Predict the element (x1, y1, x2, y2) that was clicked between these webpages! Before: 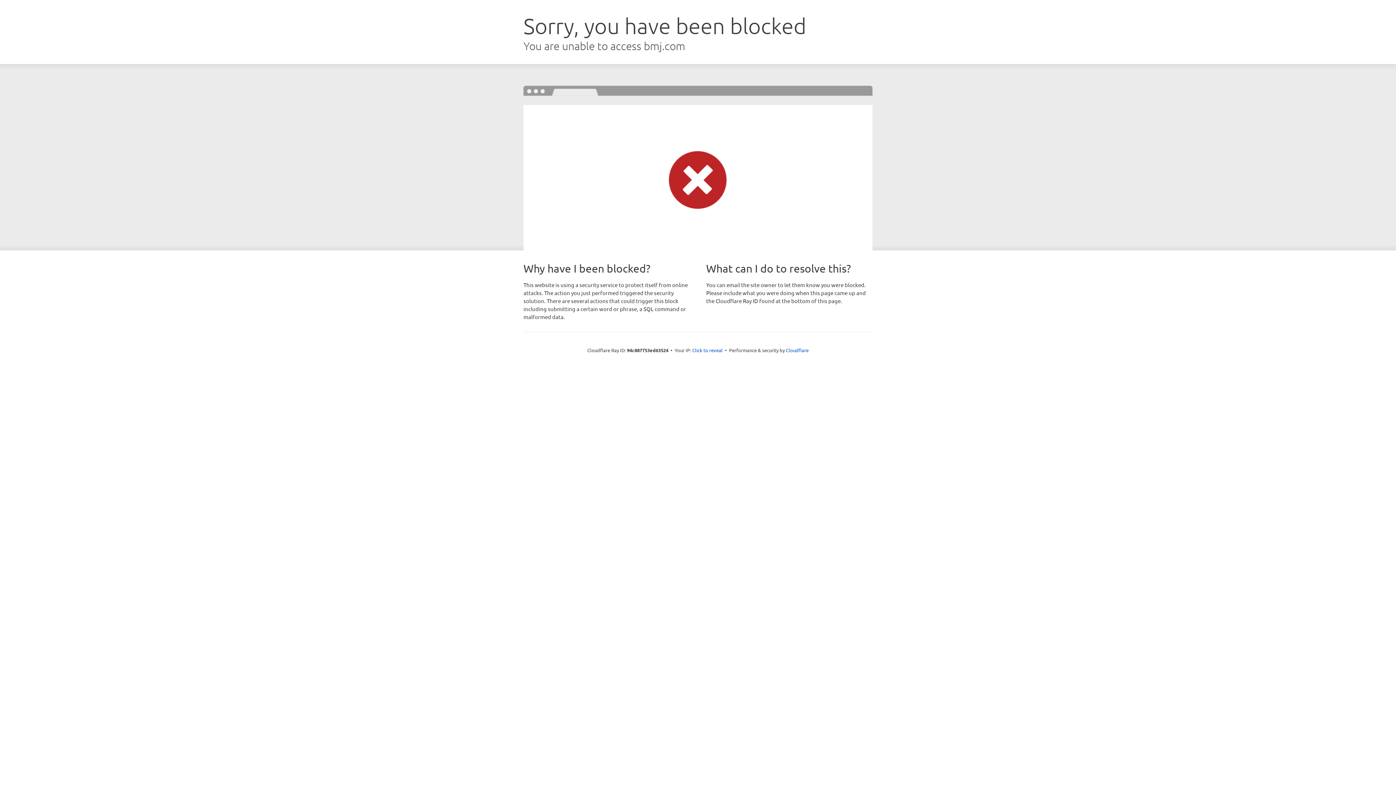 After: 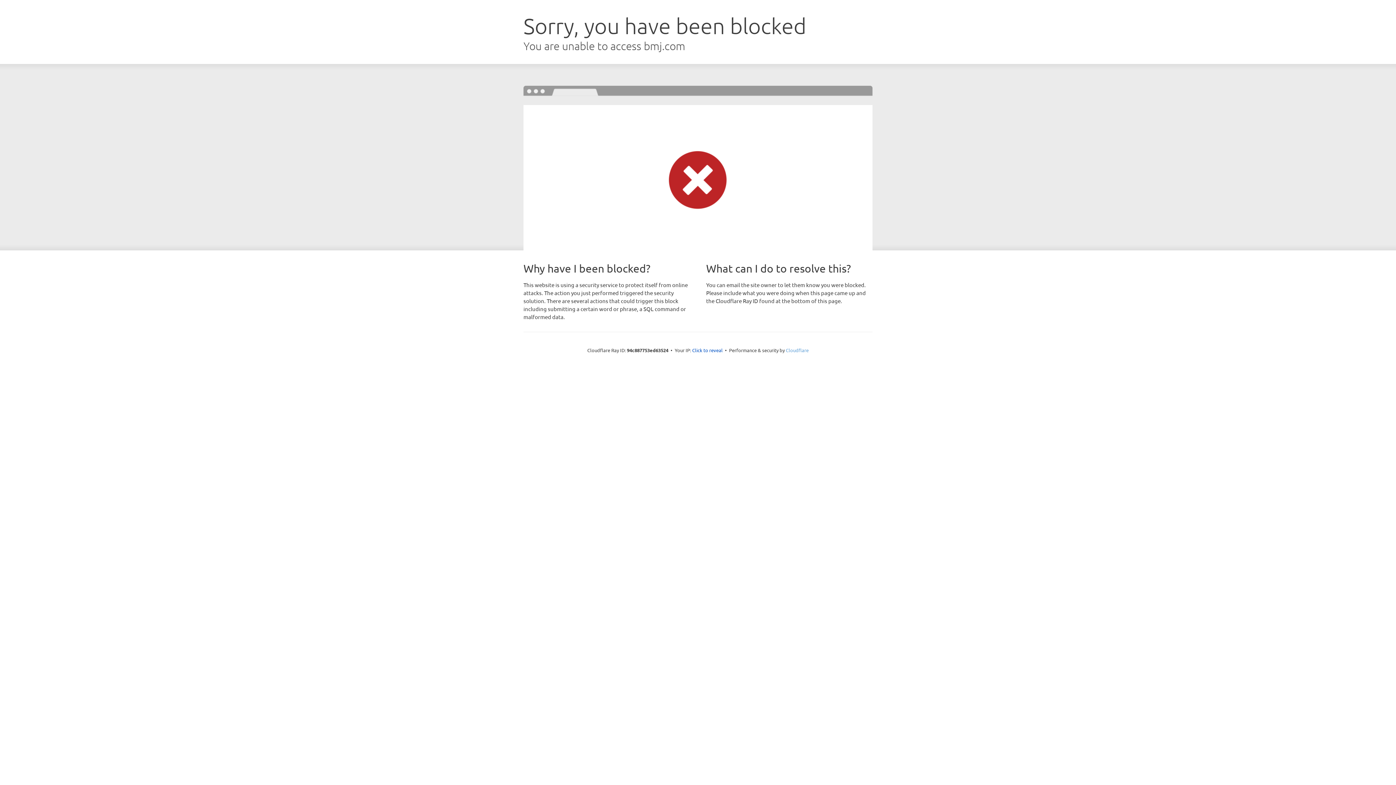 Action: label: Cloudflare bbox: (786, 347, 808, 353)